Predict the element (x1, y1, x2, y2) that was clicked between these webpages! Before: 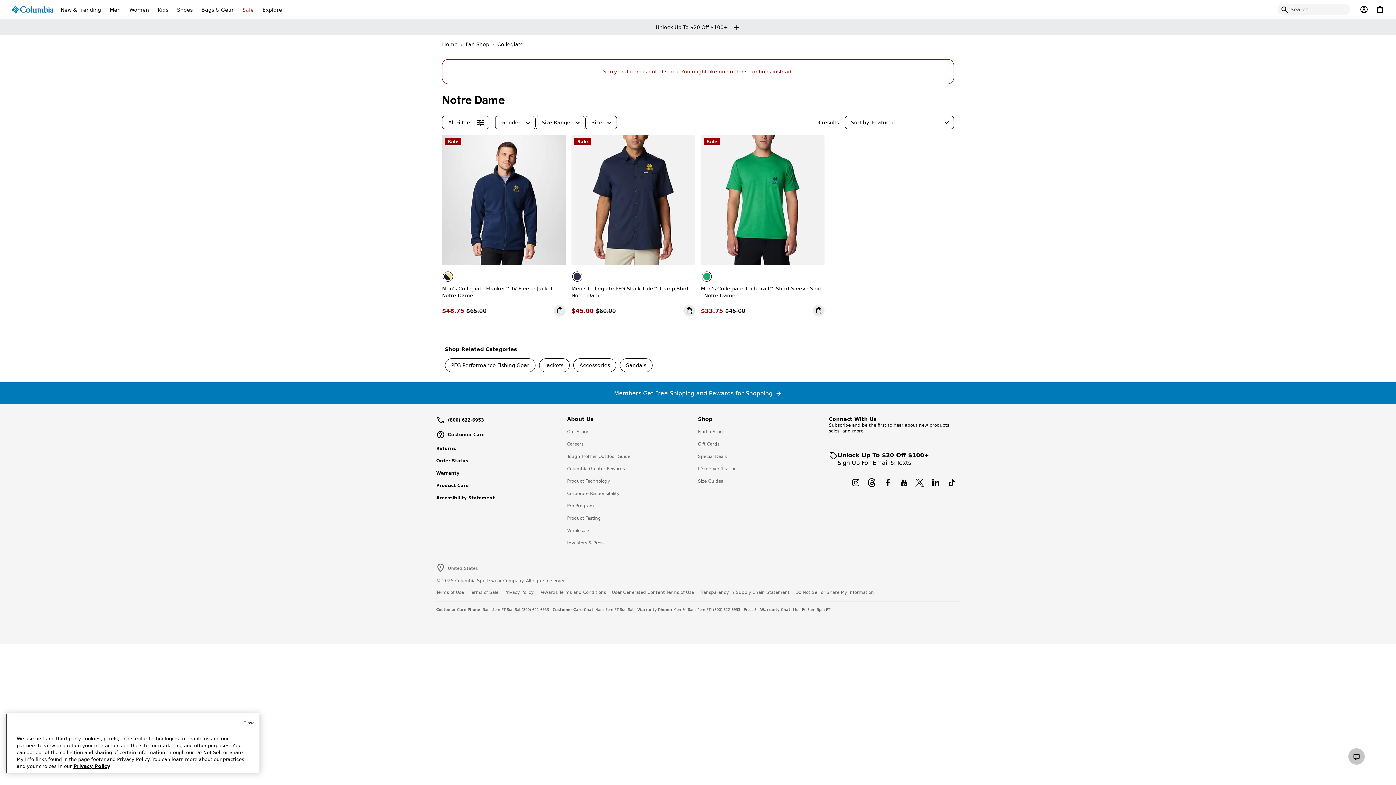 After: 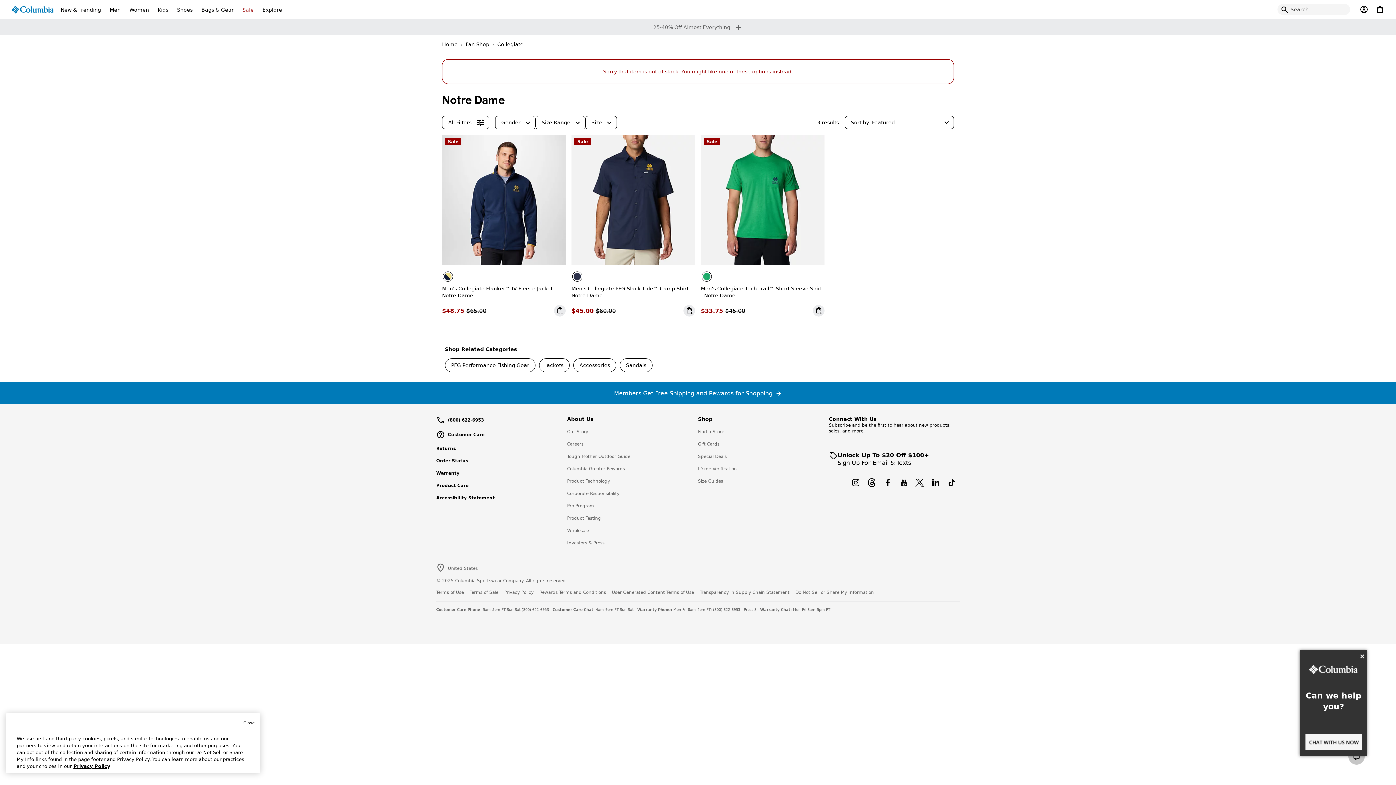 Action: bbox: (521, 608, 549, 612) label: (800) 622-6953